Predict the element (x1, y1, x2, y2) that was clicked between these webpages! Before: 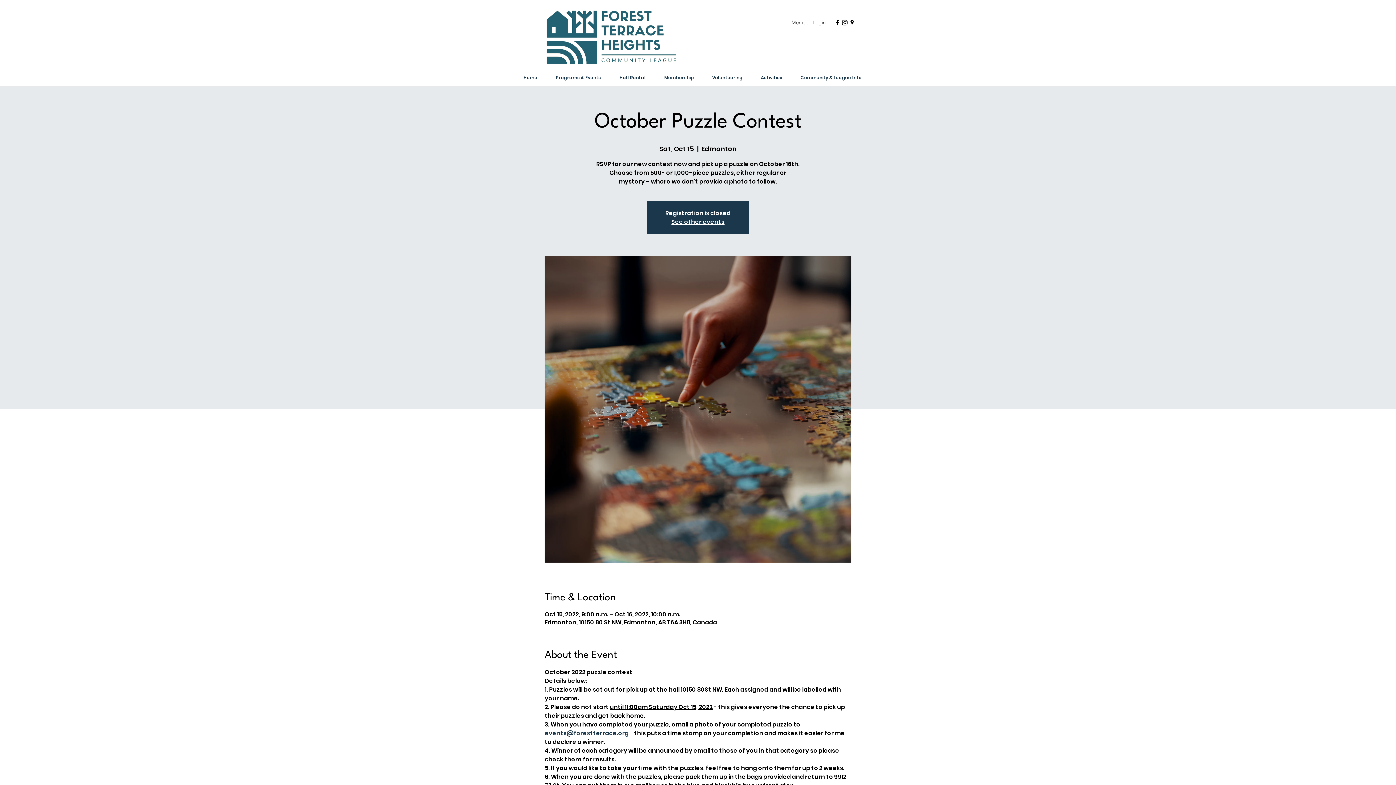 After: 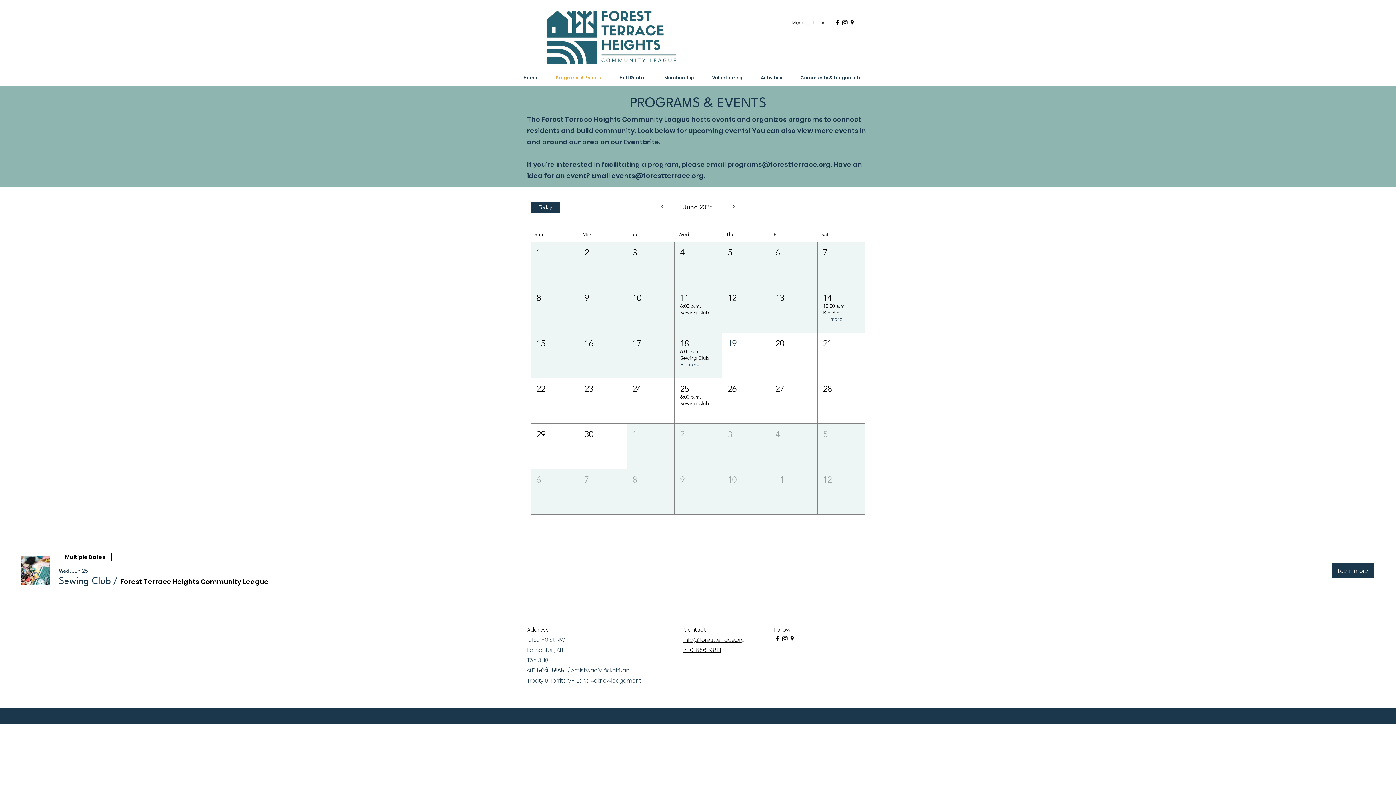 Action: bbox: (552, 70, 616, 85) label: Programs & Events